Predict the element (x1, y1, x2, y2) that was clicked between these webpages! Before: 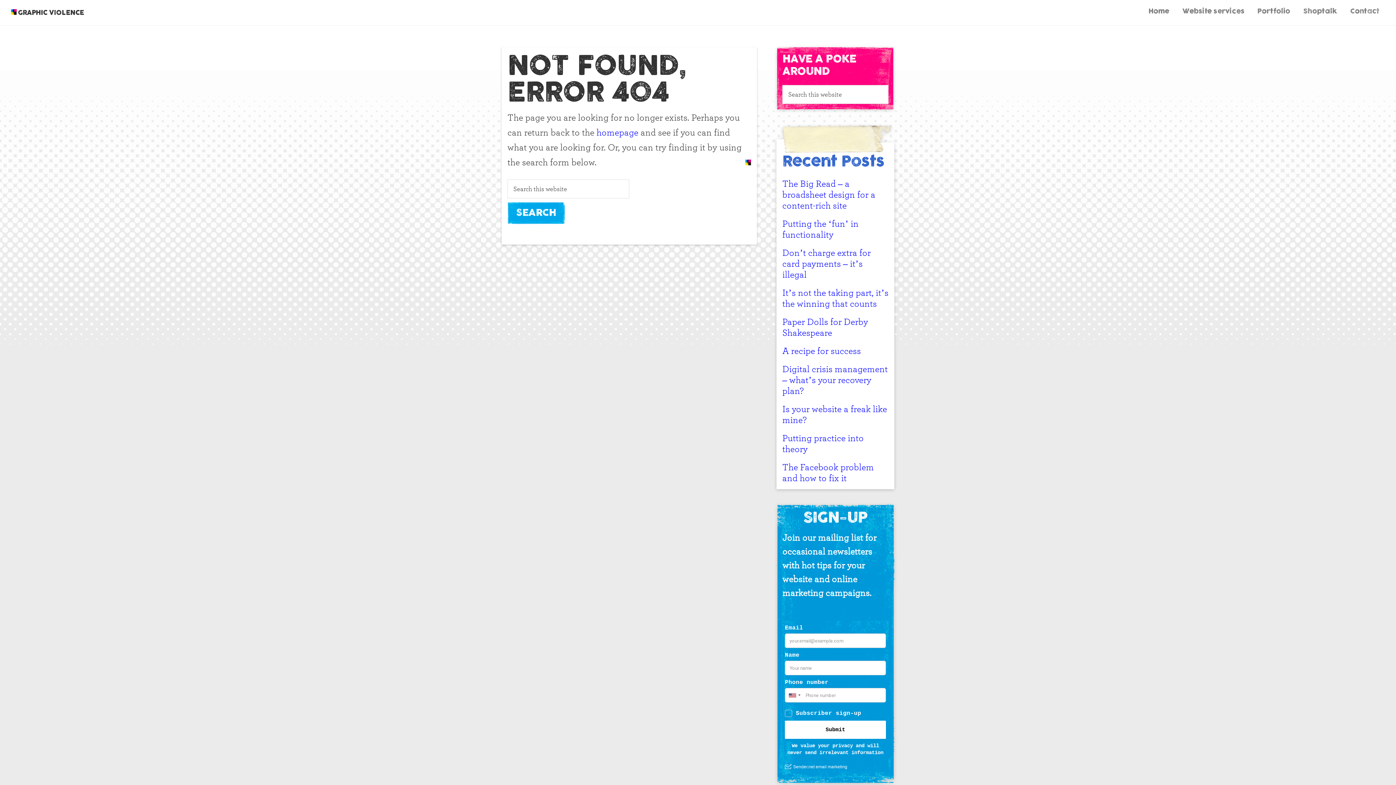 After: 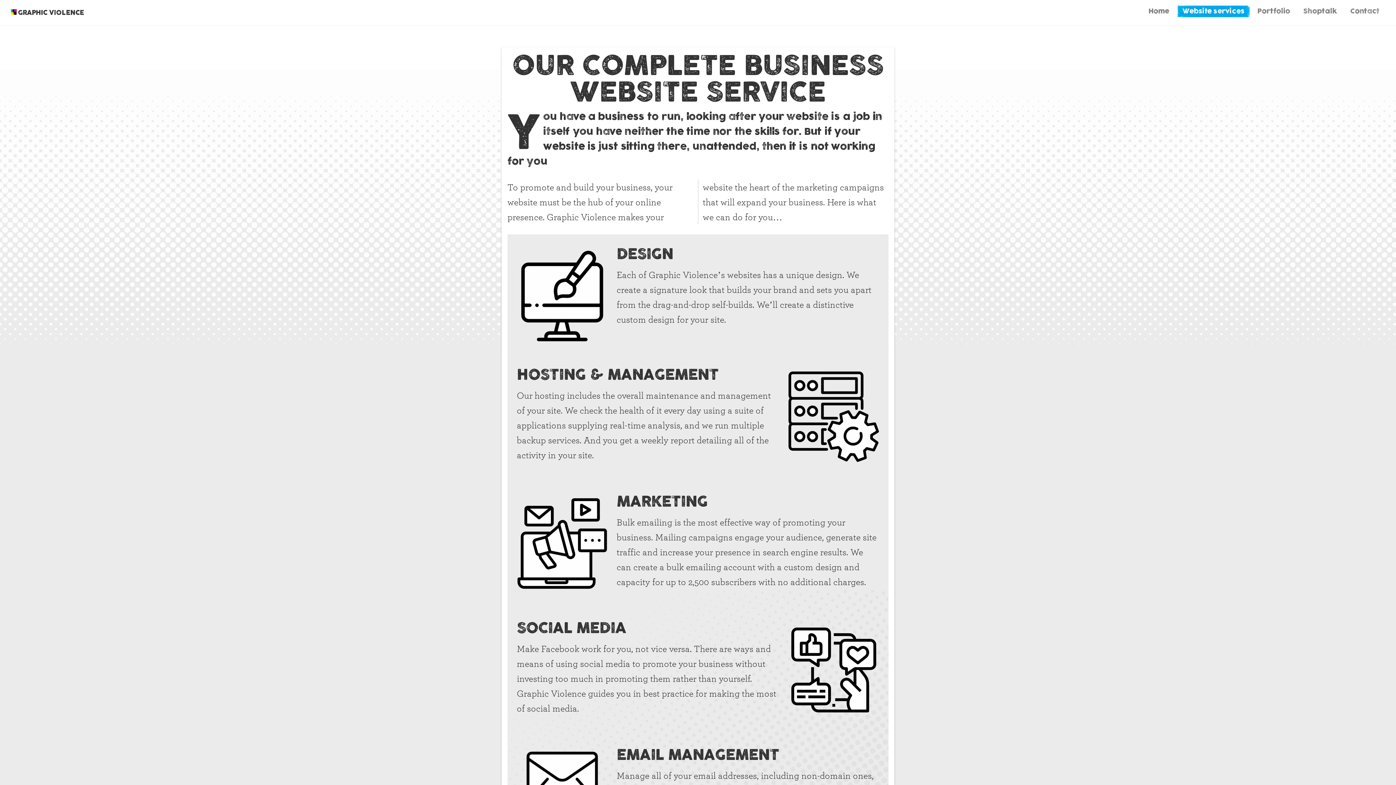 Action: label: Website services bbox: (1177, 5, 1250, 17)